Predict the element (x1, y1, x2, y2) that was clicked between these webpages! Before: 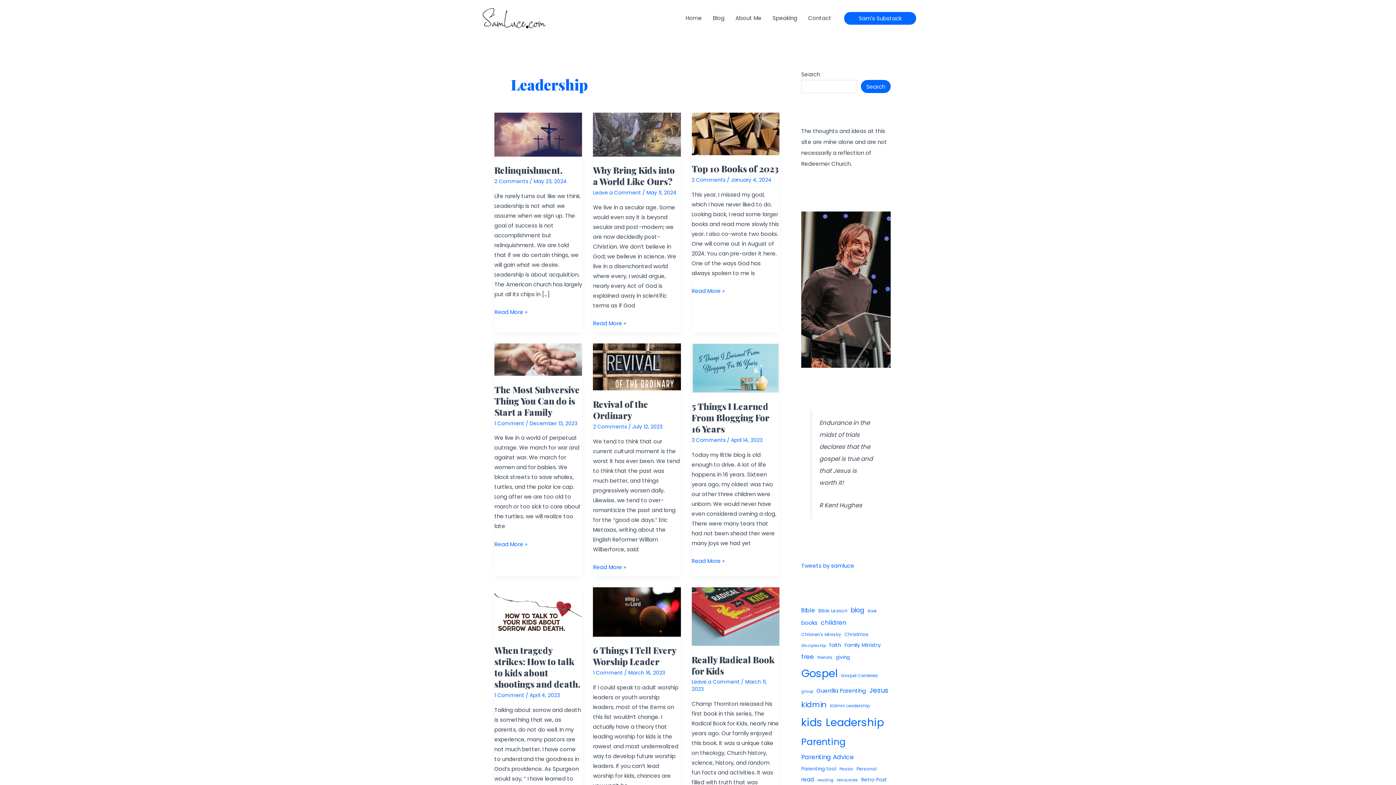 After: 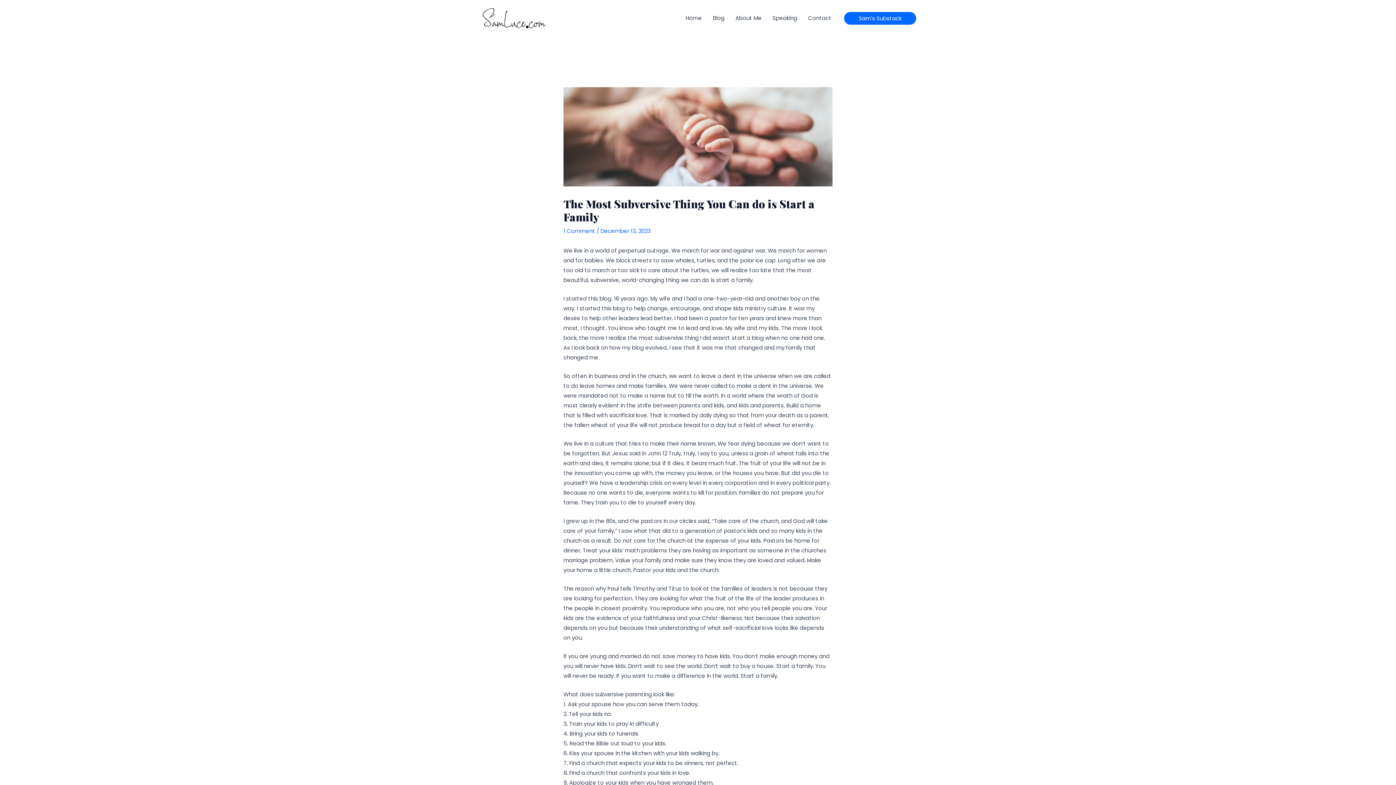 Action: bbox: (494, 383, 580, 418) label: The Most Subversive Thing You Can do is Start a Family